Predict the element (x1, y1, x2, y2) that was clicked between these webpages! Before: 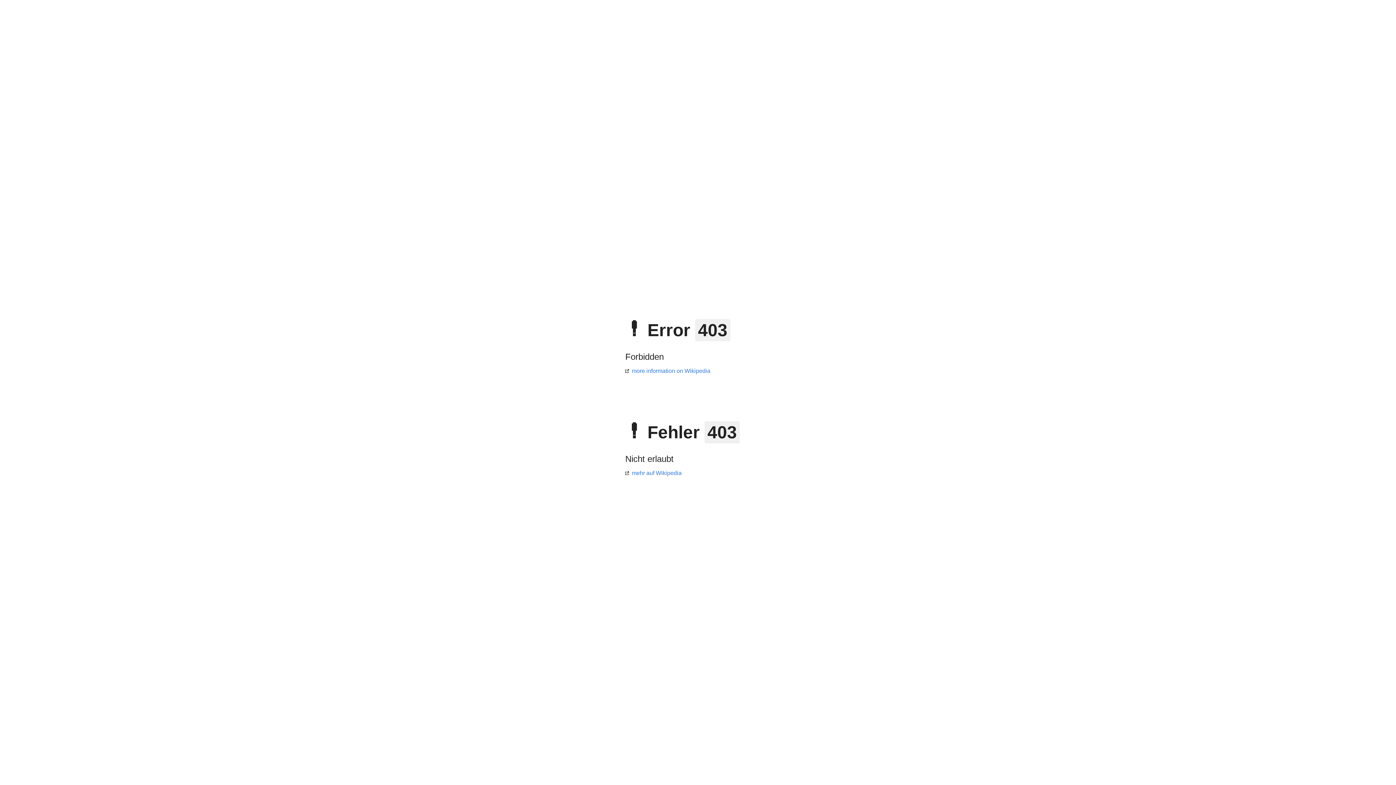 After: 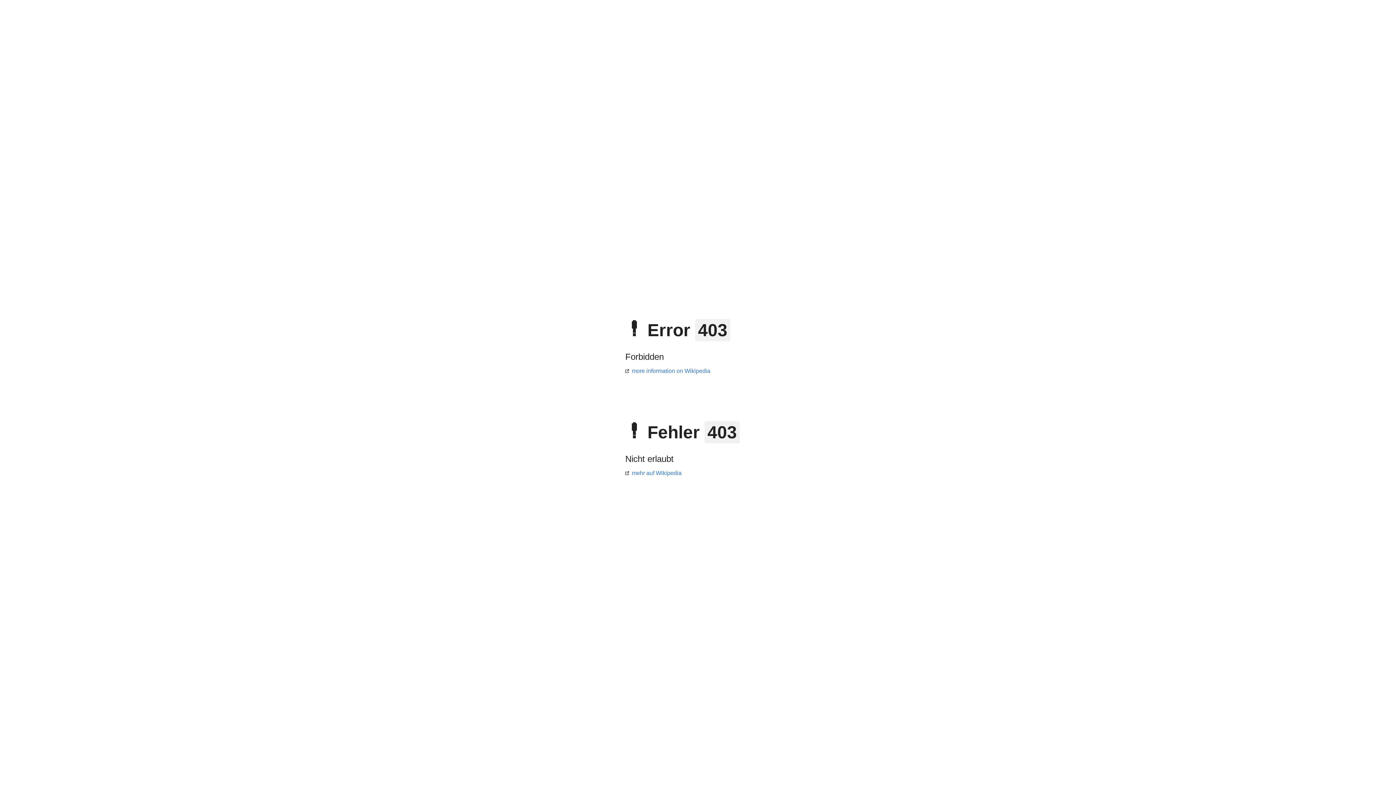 Action: label: mehr auf Wikipedia bbox: (625, 470, 681, 476)